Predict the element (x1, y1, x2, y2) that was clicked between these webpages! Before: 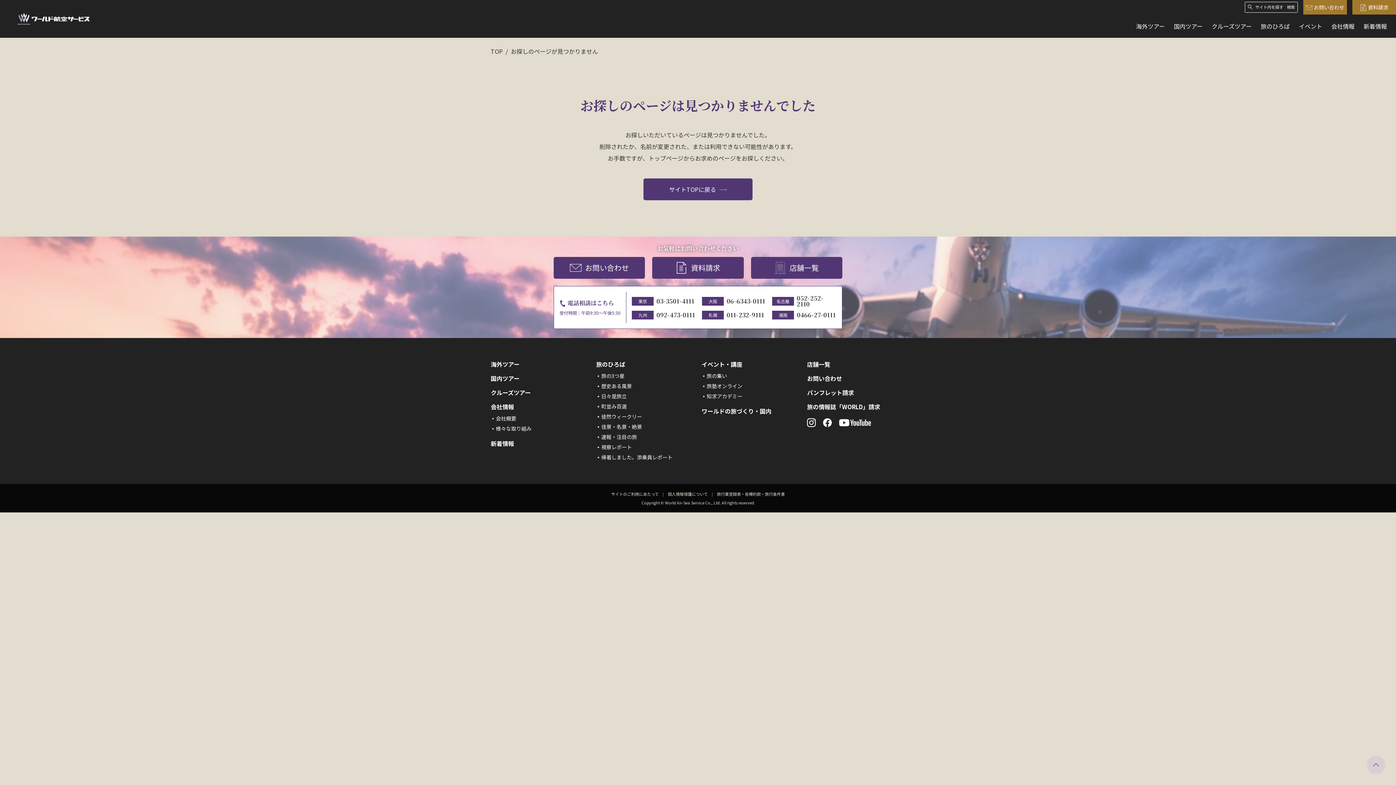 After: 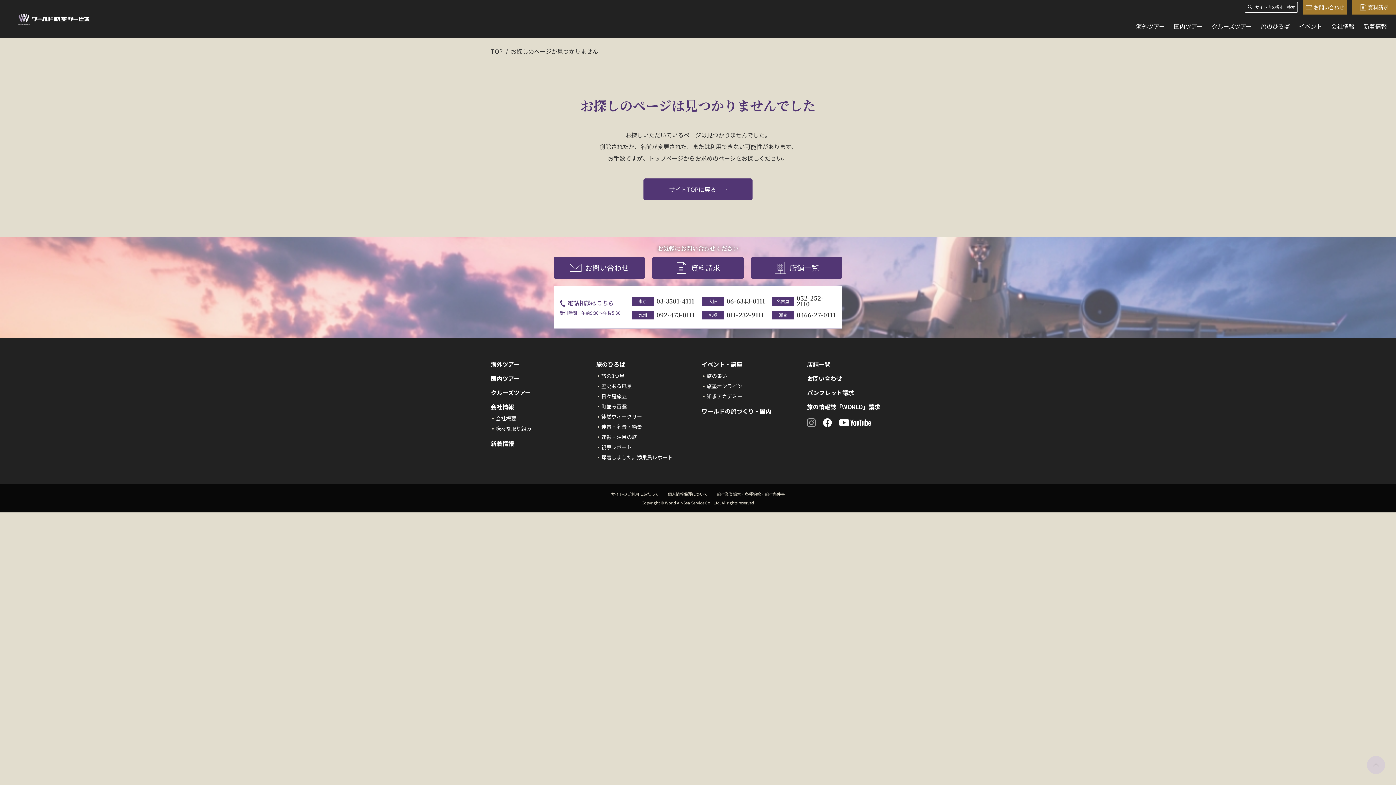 Action: bbox: (807, 418, 816, 428)